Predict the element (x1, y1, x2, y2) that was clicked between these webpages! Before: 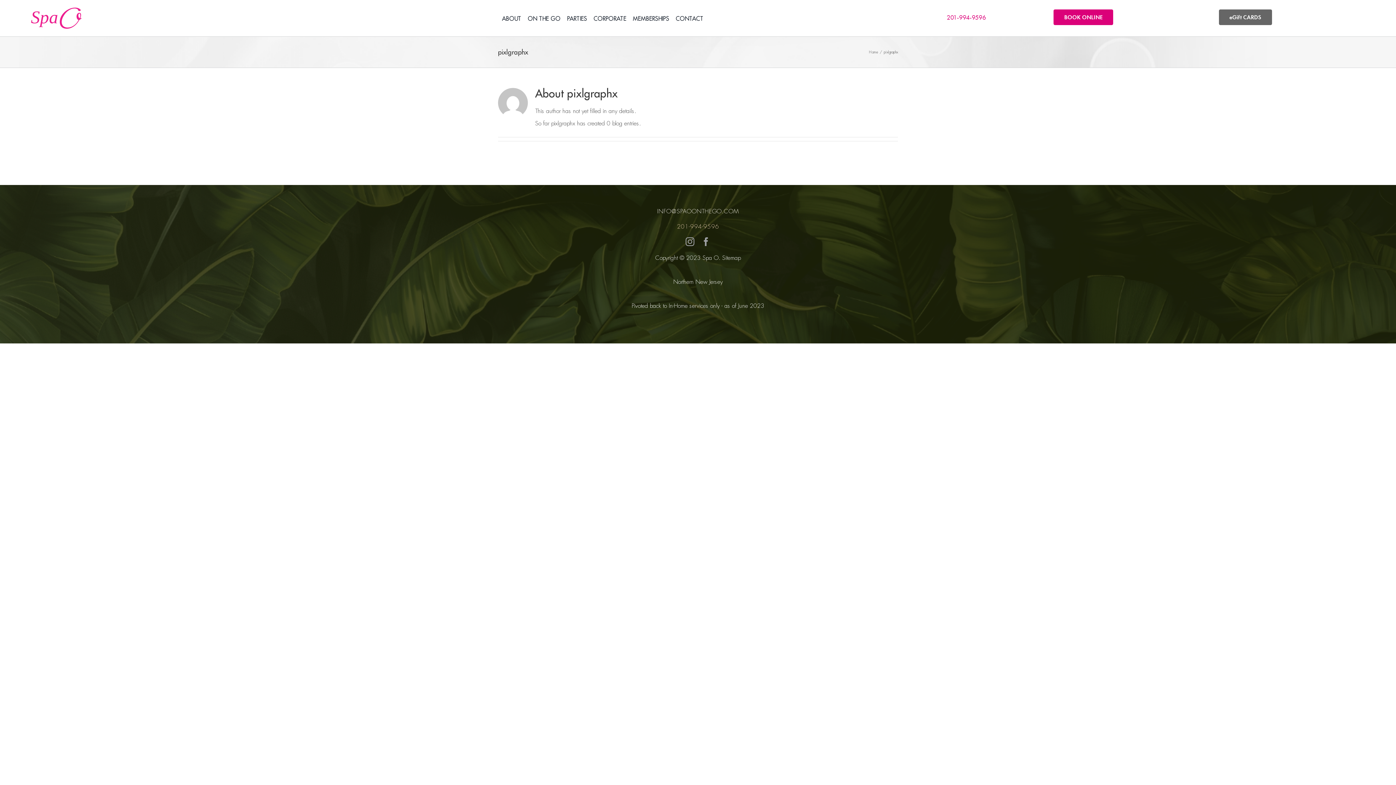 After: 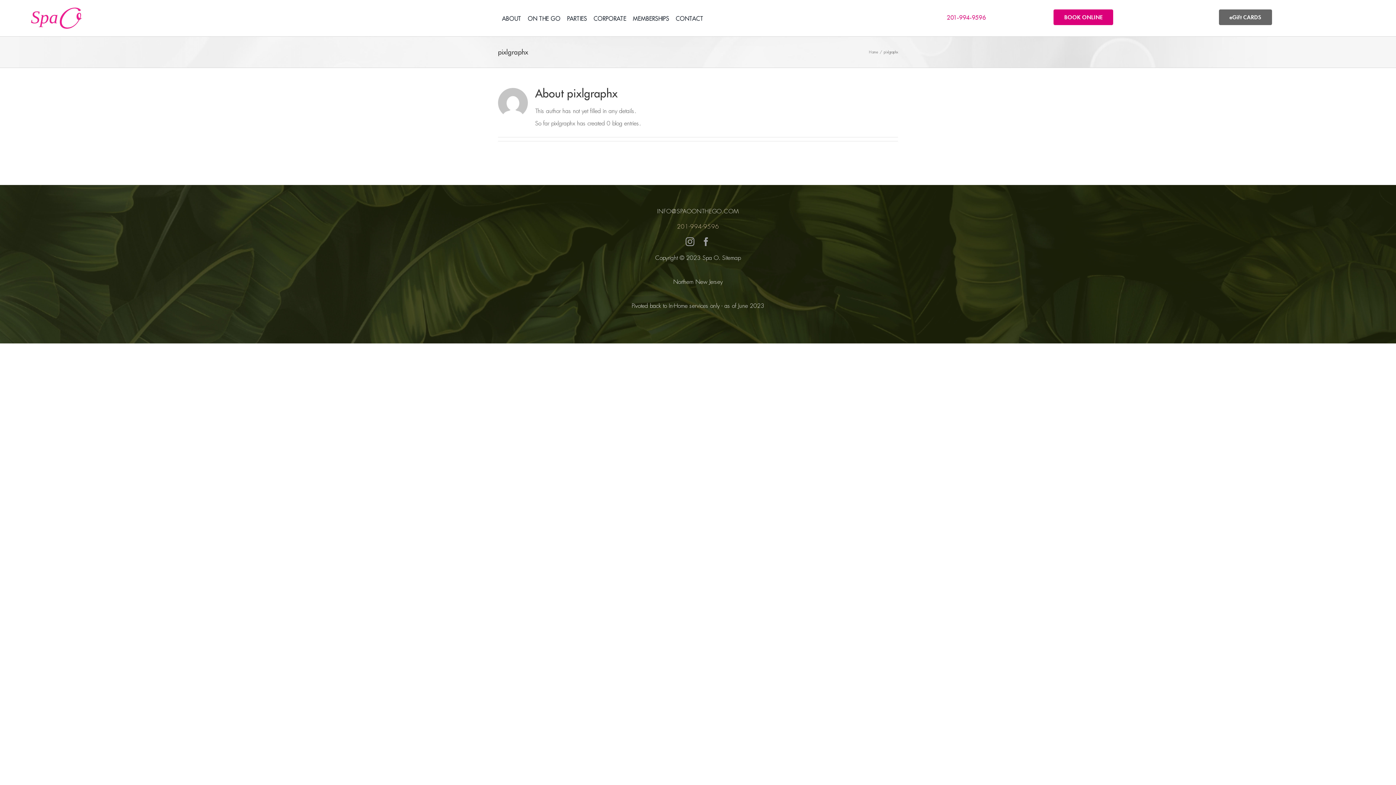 Action: bbox: (1053, 9, 1113, 25) label: BOOK ONLINE